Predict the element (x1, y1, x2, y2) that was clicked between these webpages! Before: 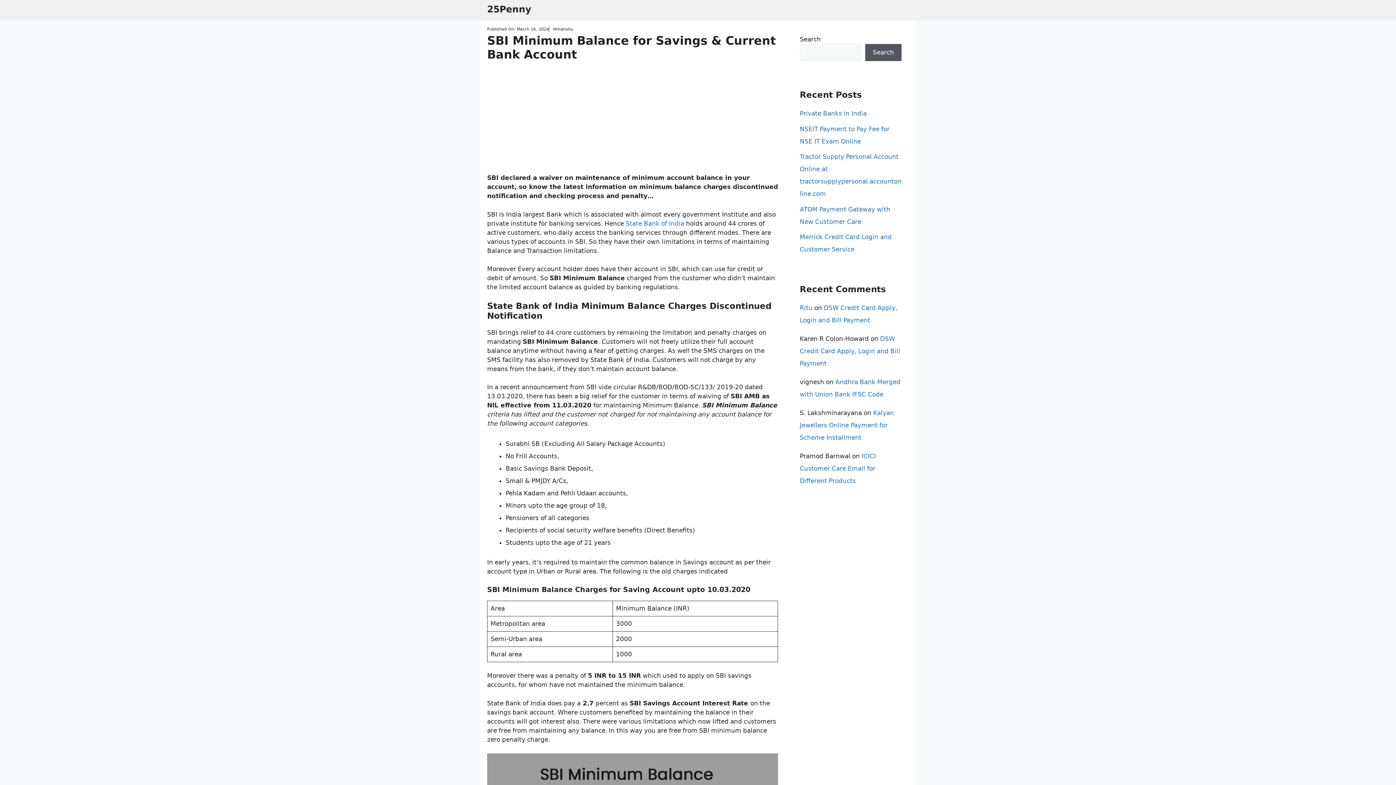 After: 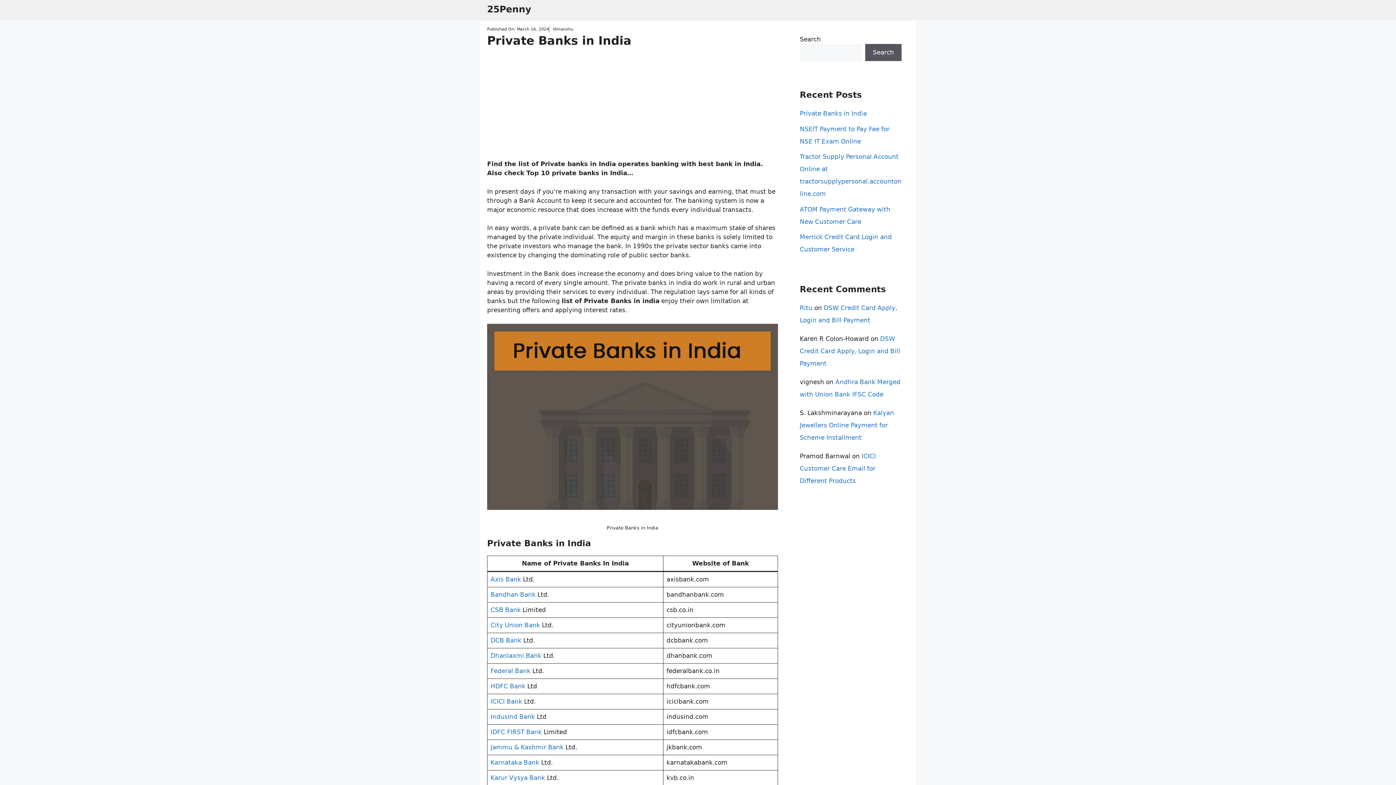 Action: bbox: (800, 109, 866, 117) label: Private Banks in India